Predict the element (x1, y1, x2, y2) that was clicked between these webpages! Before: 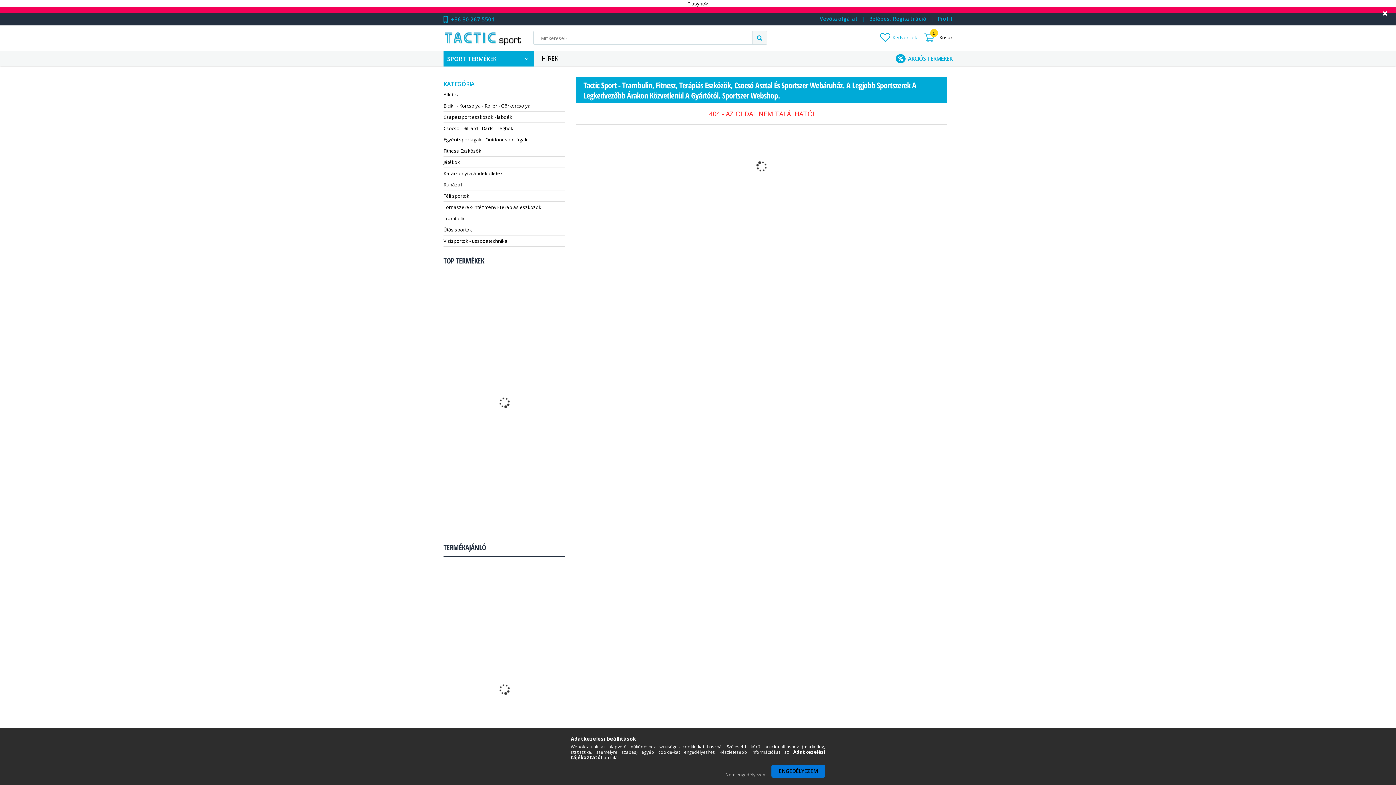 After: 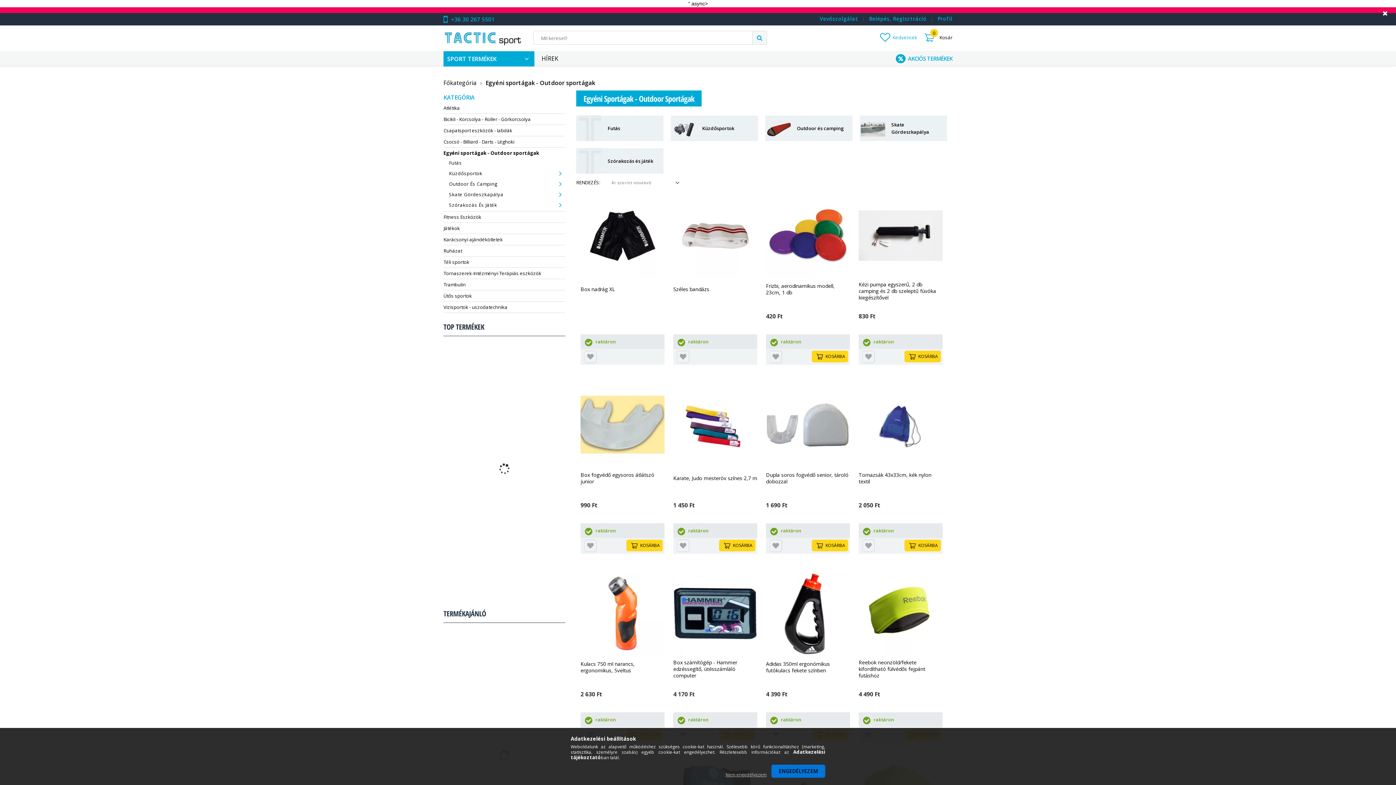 Action: label: Egyéni sportágak - Outdoor sportágak bbox: (443, 134, 565, 145)